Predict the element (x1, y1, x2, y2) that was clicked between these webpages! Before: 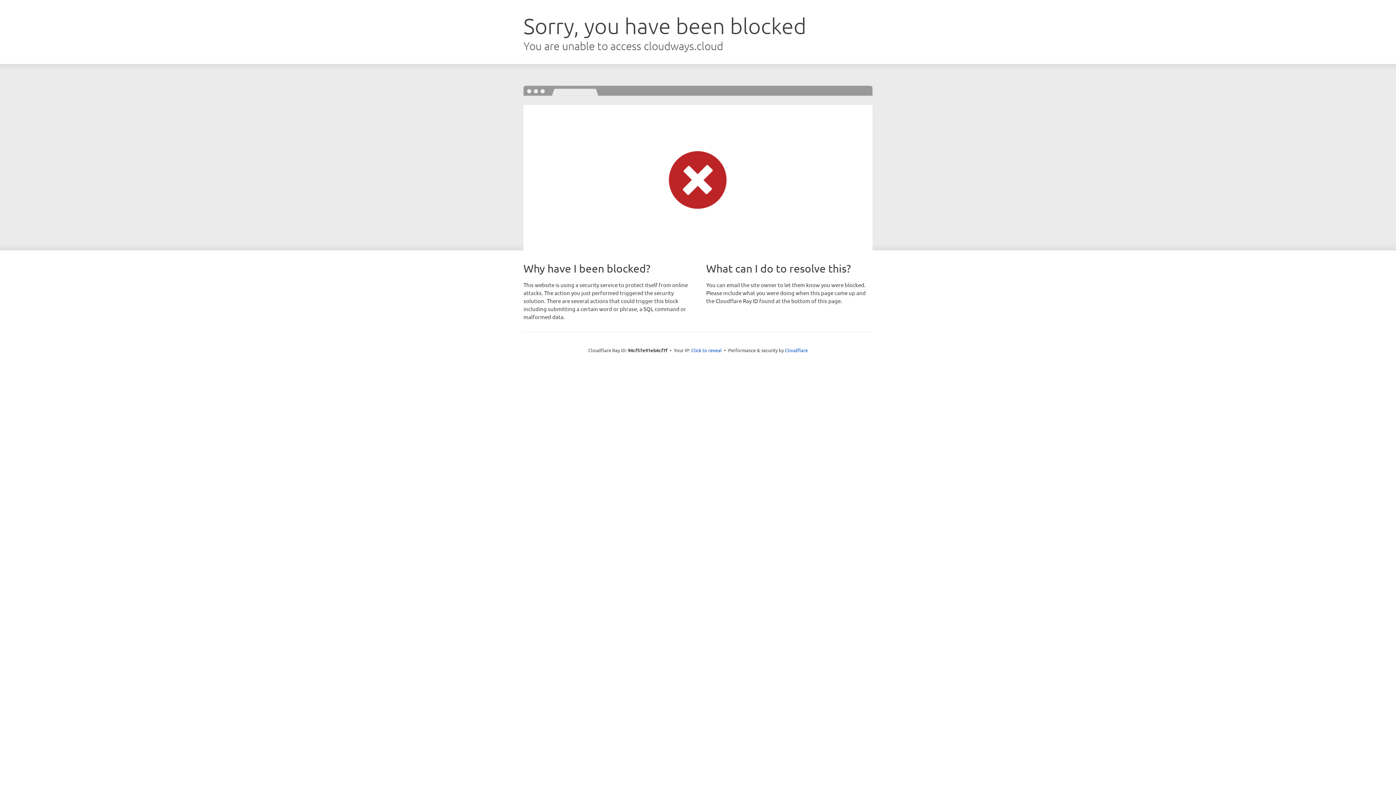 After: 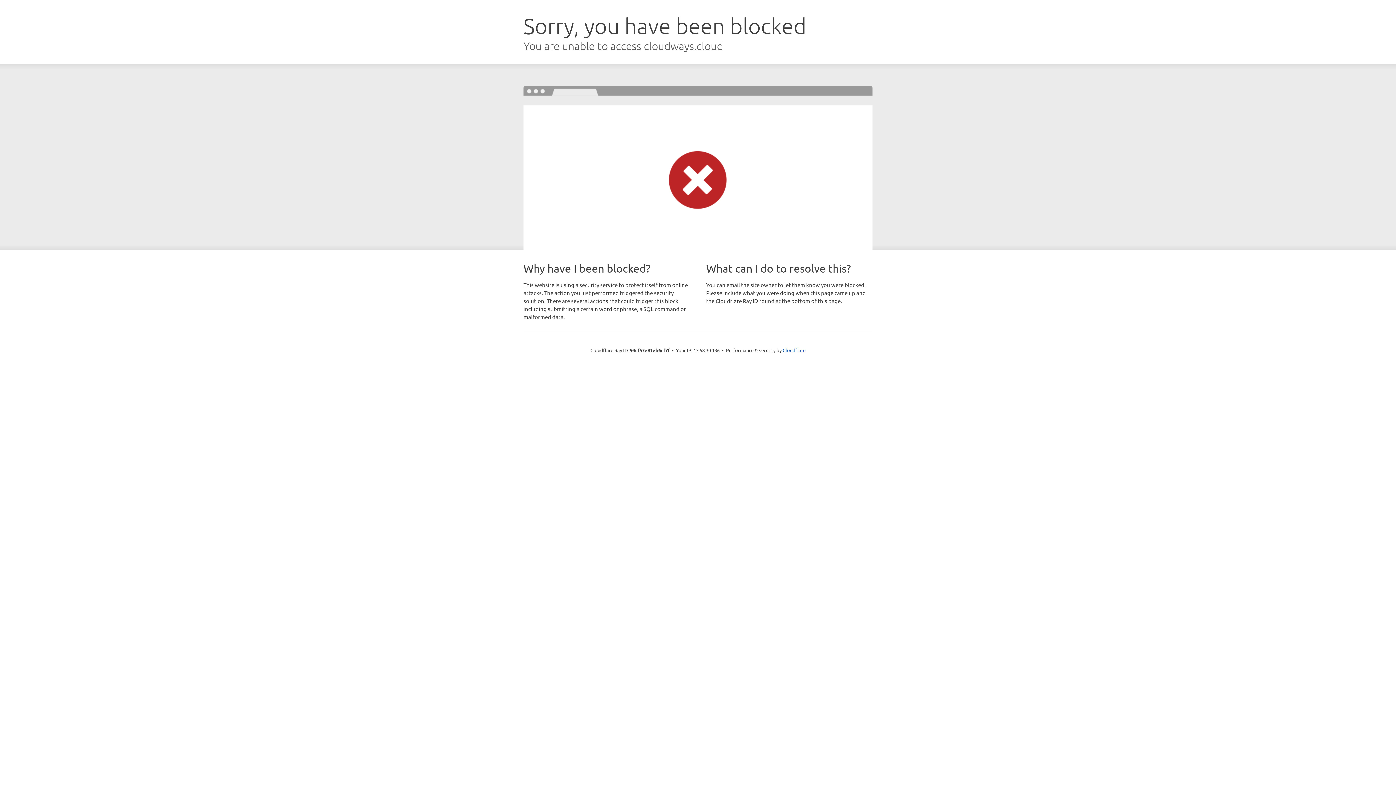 Action: label: Click to reveal bbox: (691, 346, 722, 353)